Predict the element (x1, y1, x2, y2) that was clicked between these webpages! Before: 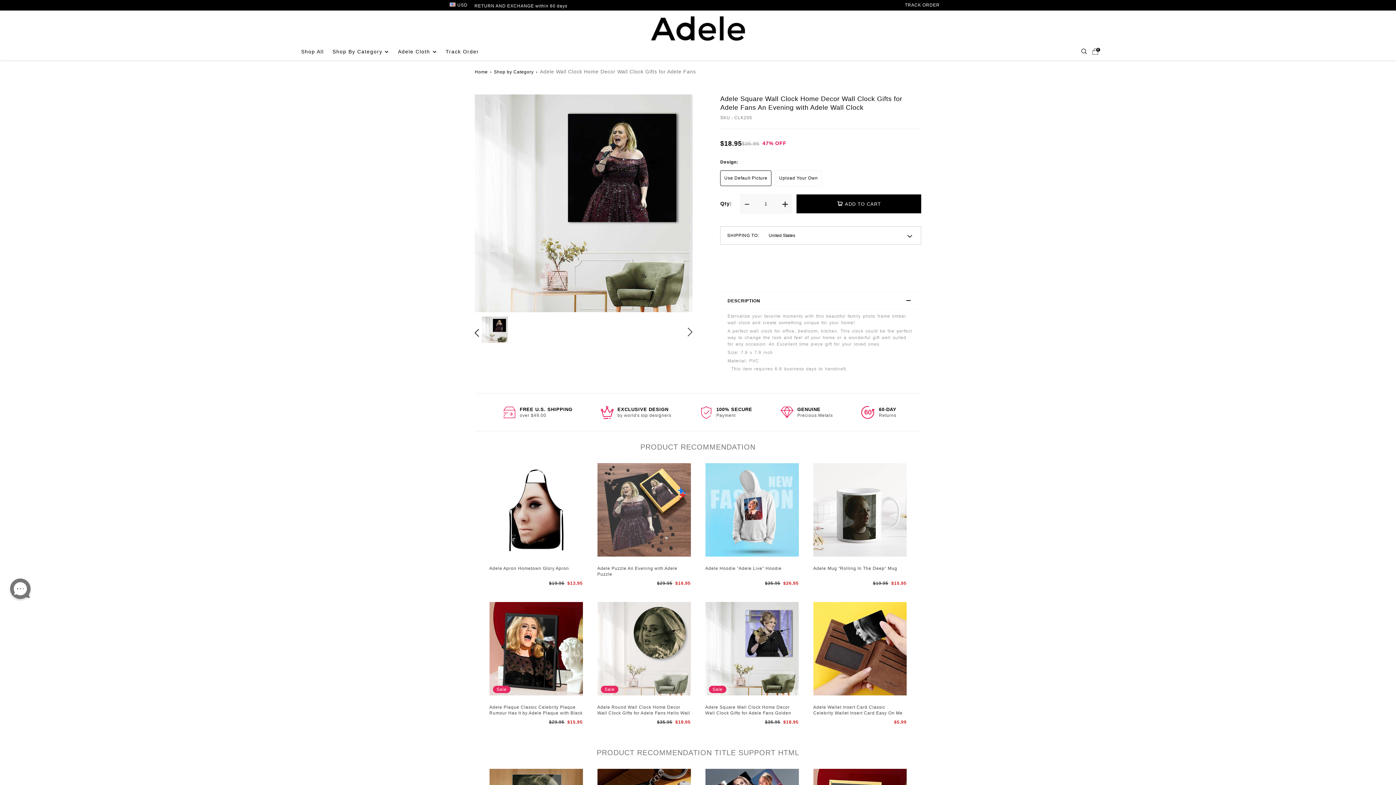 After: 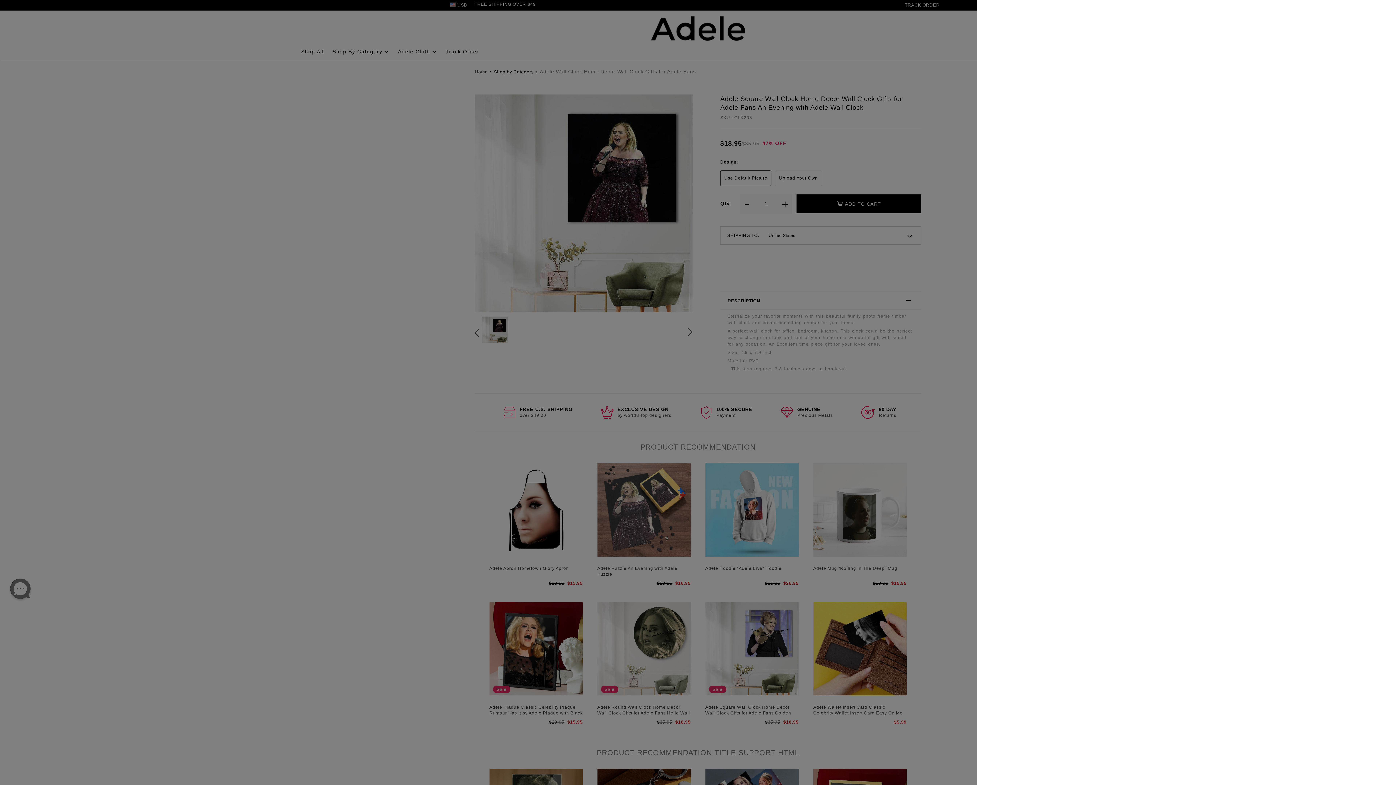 Action: label: 0 bbox: (1088, 48, 1099, 53)